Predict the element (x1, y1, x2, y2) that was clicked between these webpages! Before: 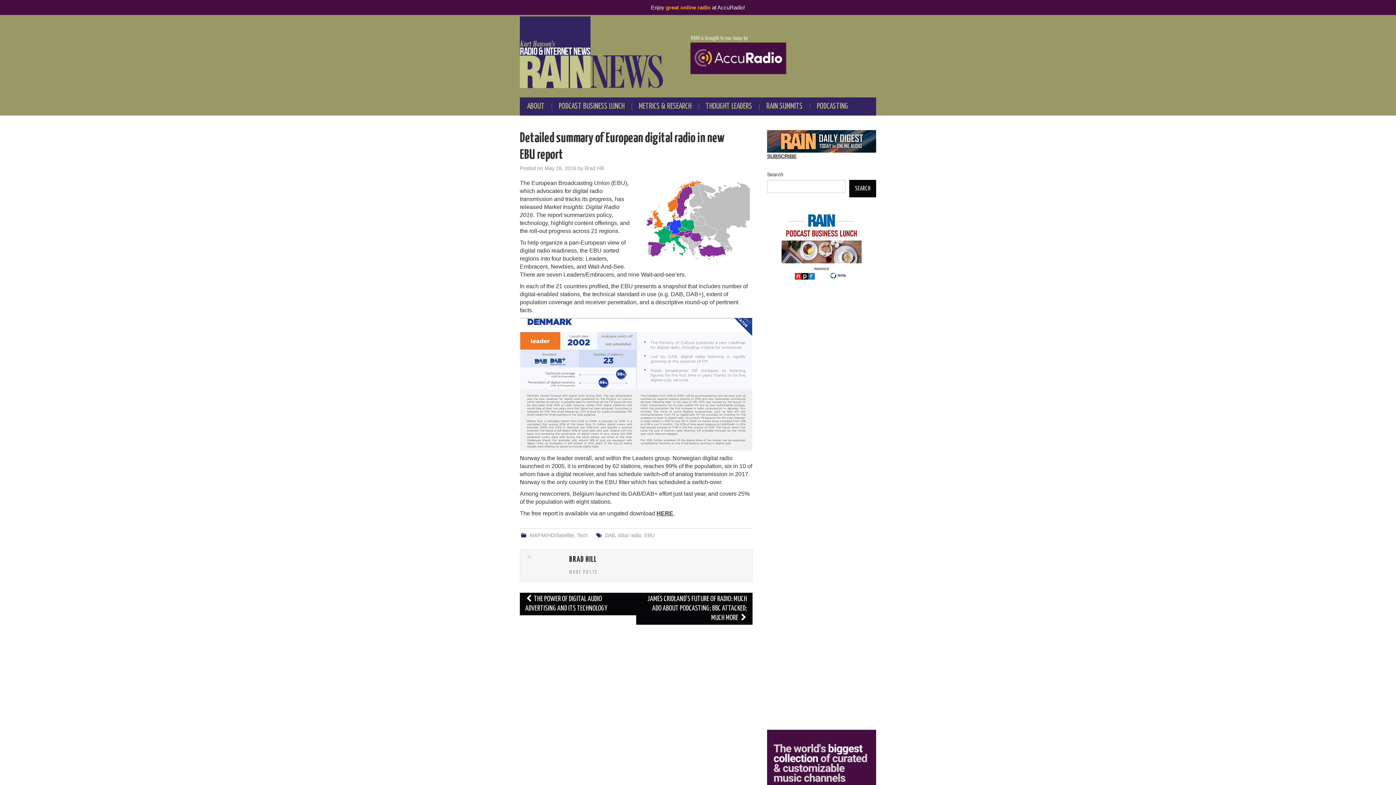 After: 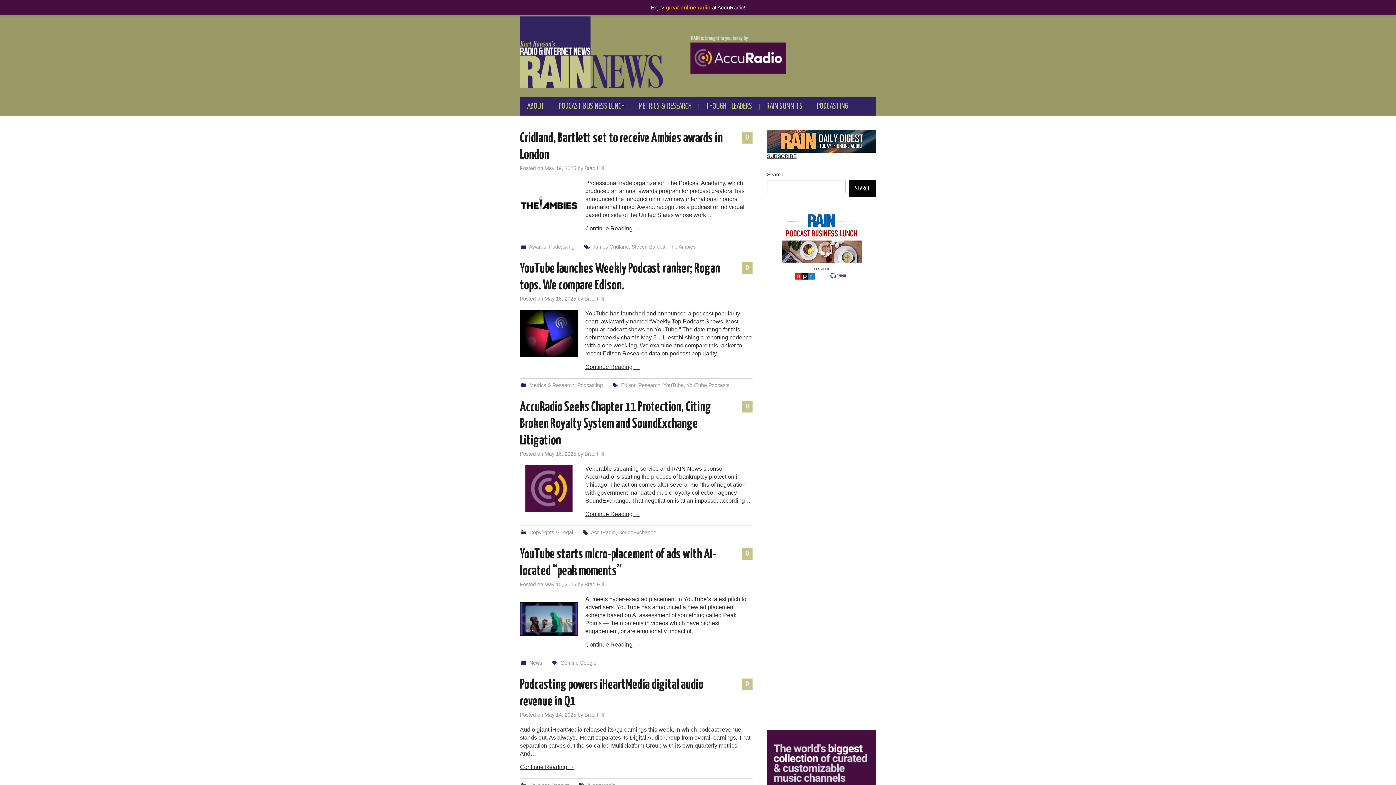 Action: bbox: (520, 48, 876, 55)